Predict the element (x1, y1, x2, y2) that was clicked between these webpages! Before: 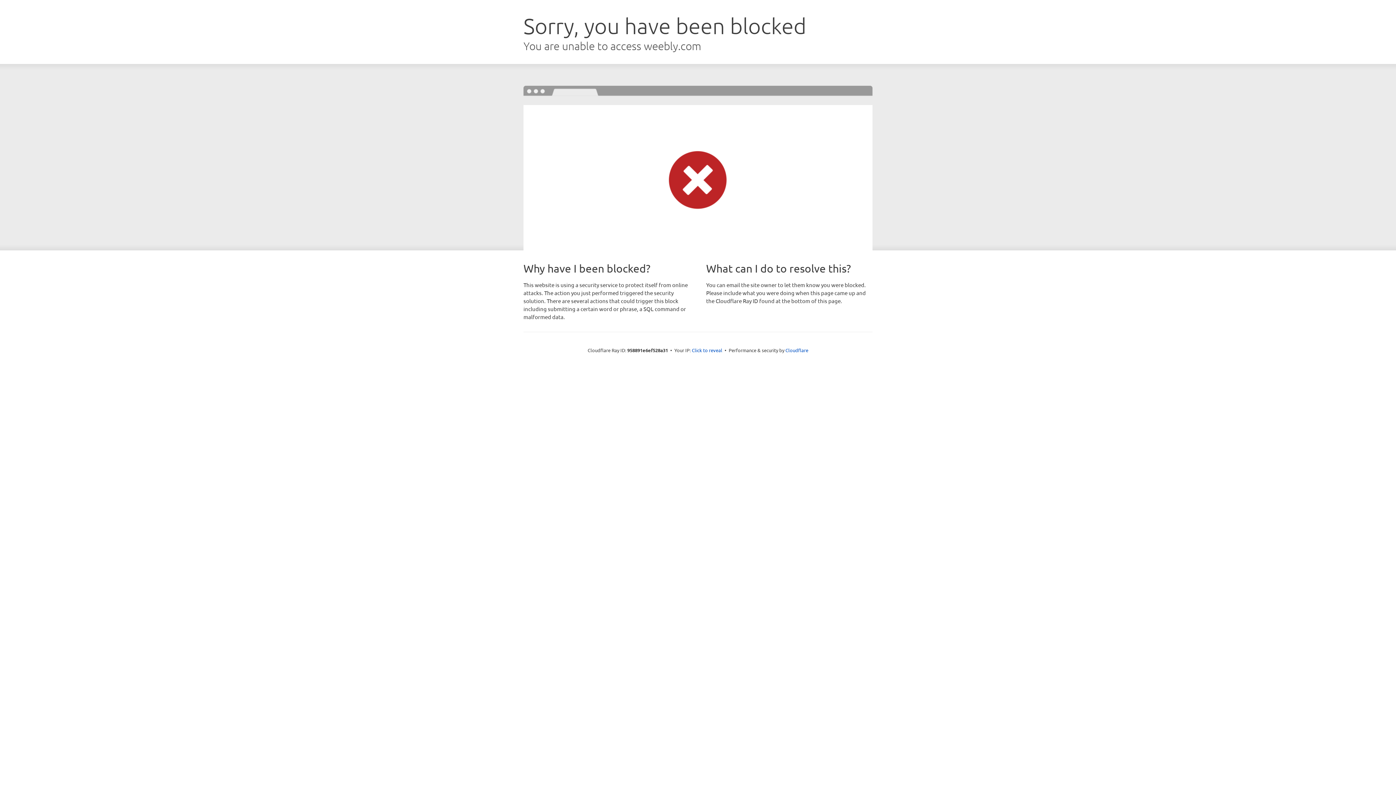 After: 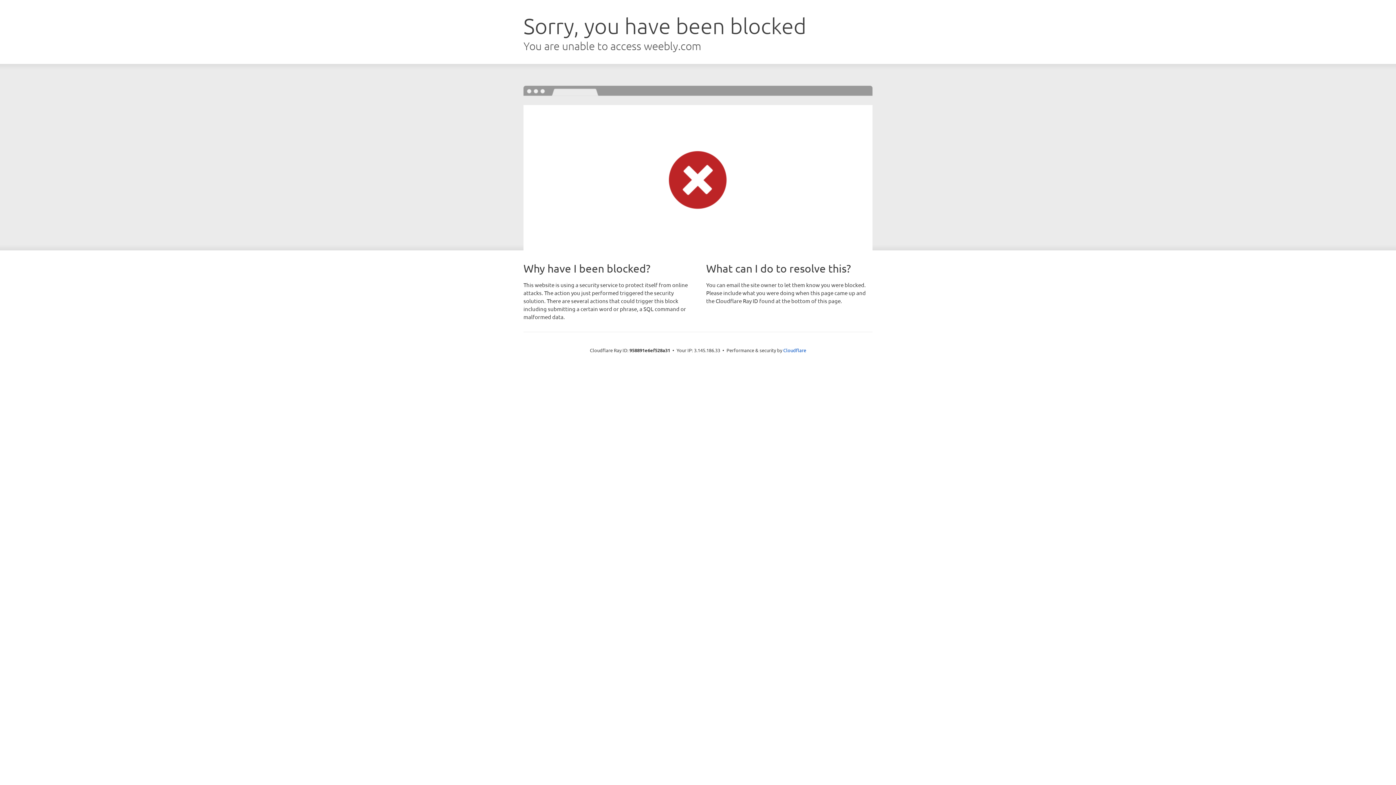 Action: label: Click to reveal bbox: (692, 346, 722, 353)